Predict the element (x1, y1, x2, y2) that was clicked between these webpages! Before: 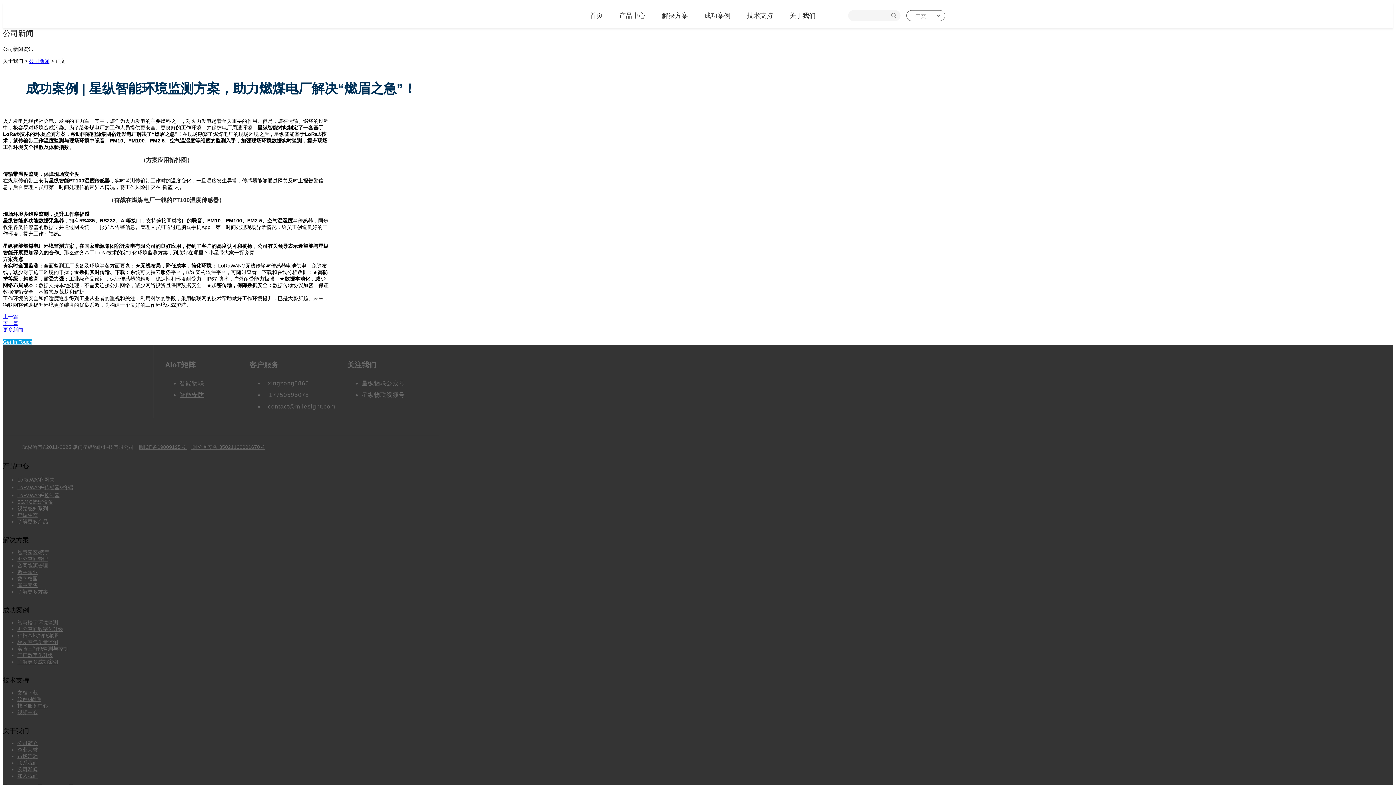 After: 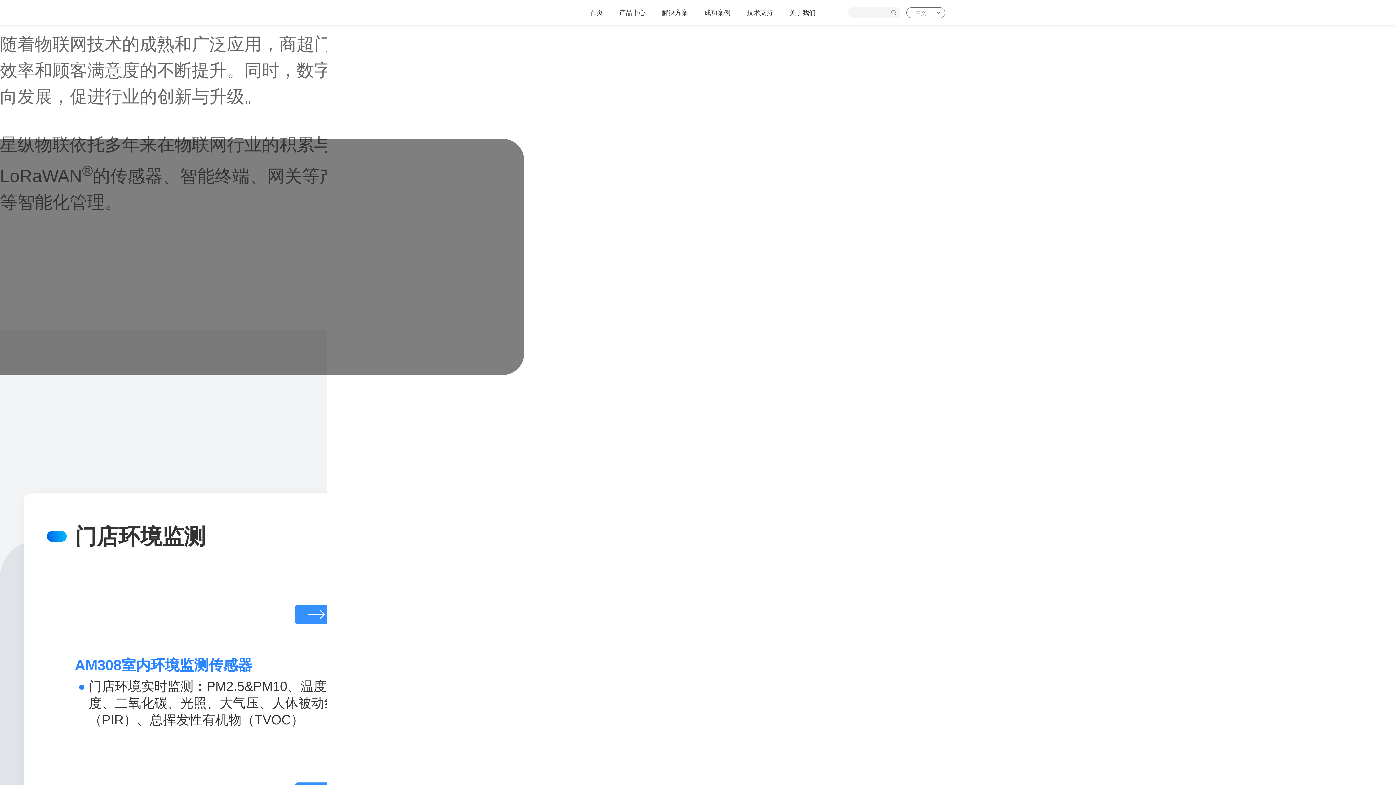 Action: bbox: (17, 582, 37, 588) label: 智慧零售